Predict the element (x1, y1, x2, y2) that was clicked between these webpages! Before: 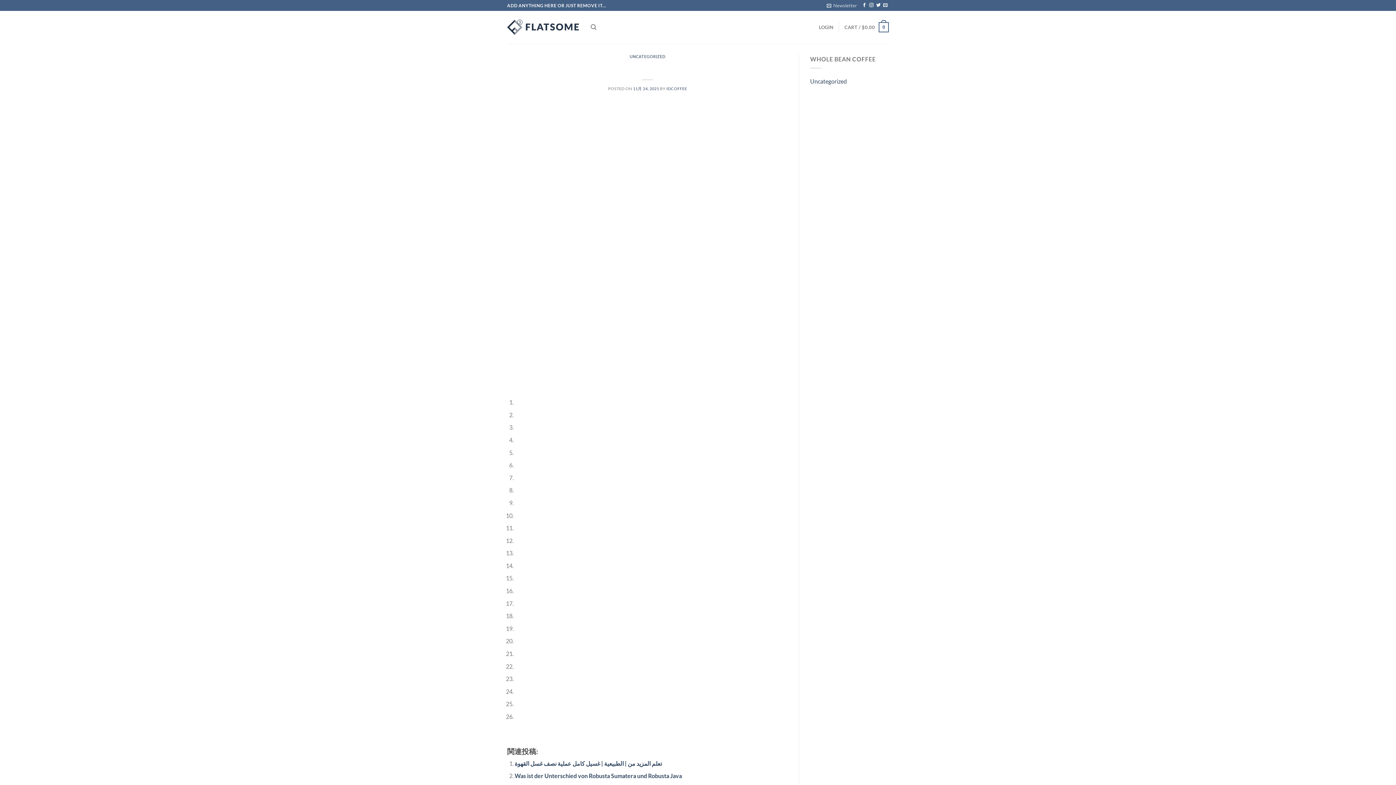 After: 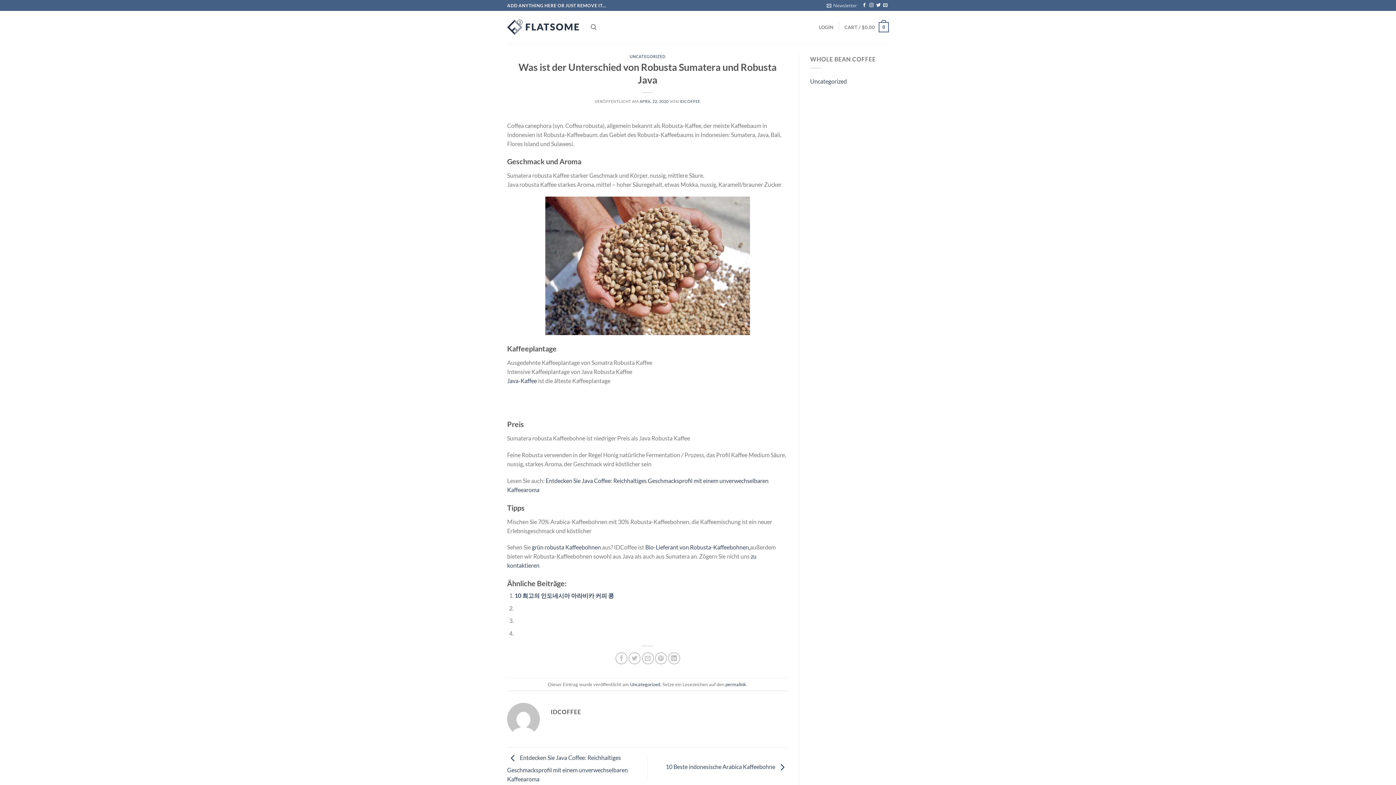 Action: label: Was ist der Unterschied von Robusta Sumatera und Robusta Java bbox: (514, 772, 682, 779)